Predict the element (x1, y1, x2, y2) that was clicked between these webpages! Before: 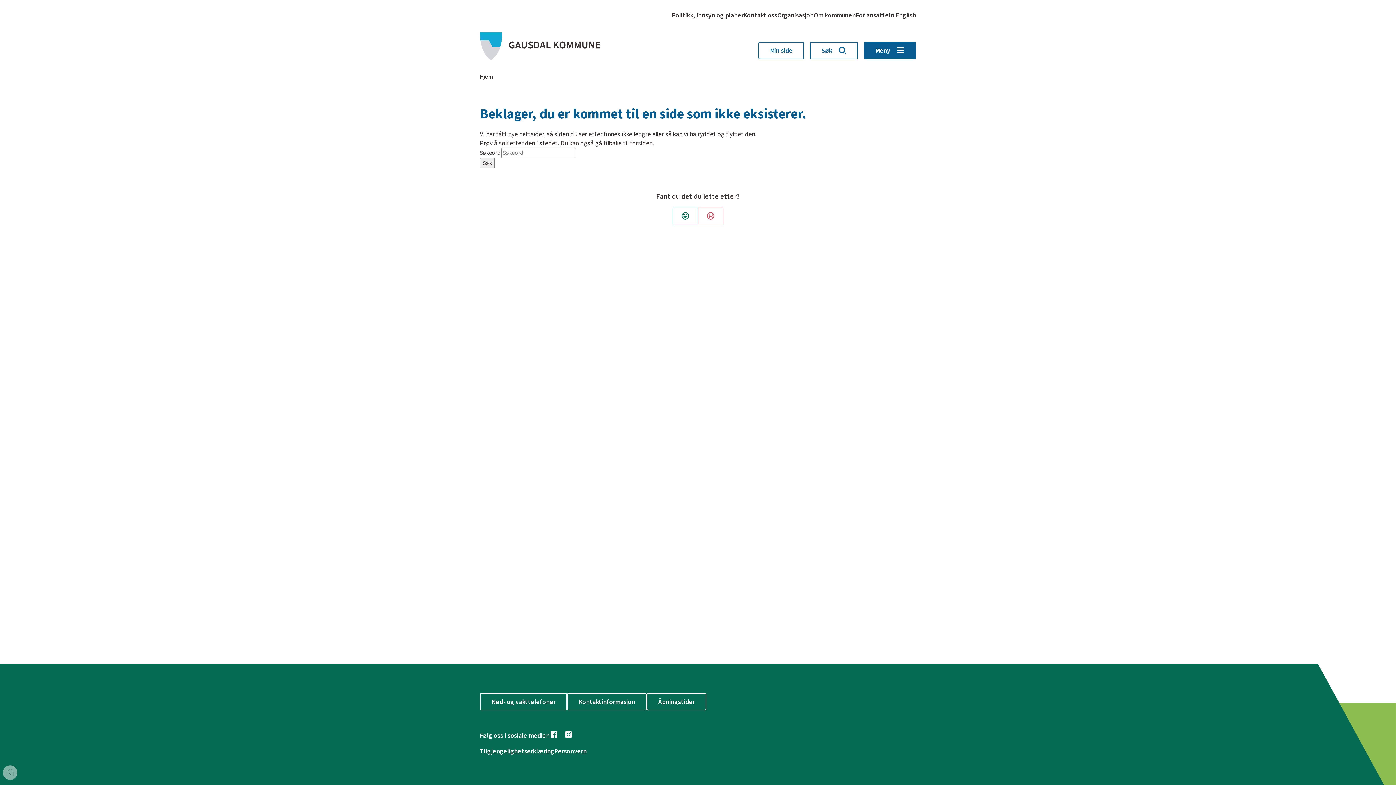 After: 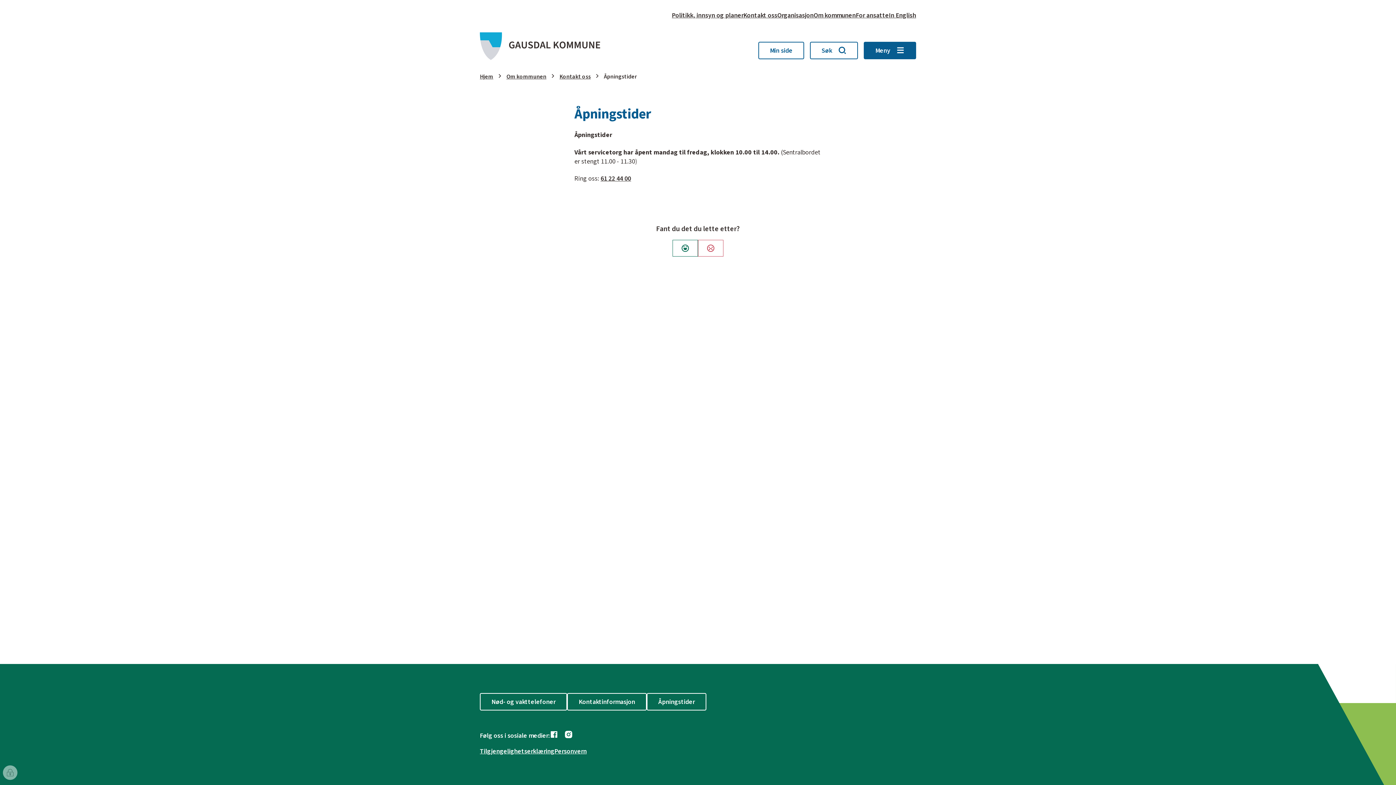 Action: bbox: (646, 693, 706, 710) label: Åpningstider